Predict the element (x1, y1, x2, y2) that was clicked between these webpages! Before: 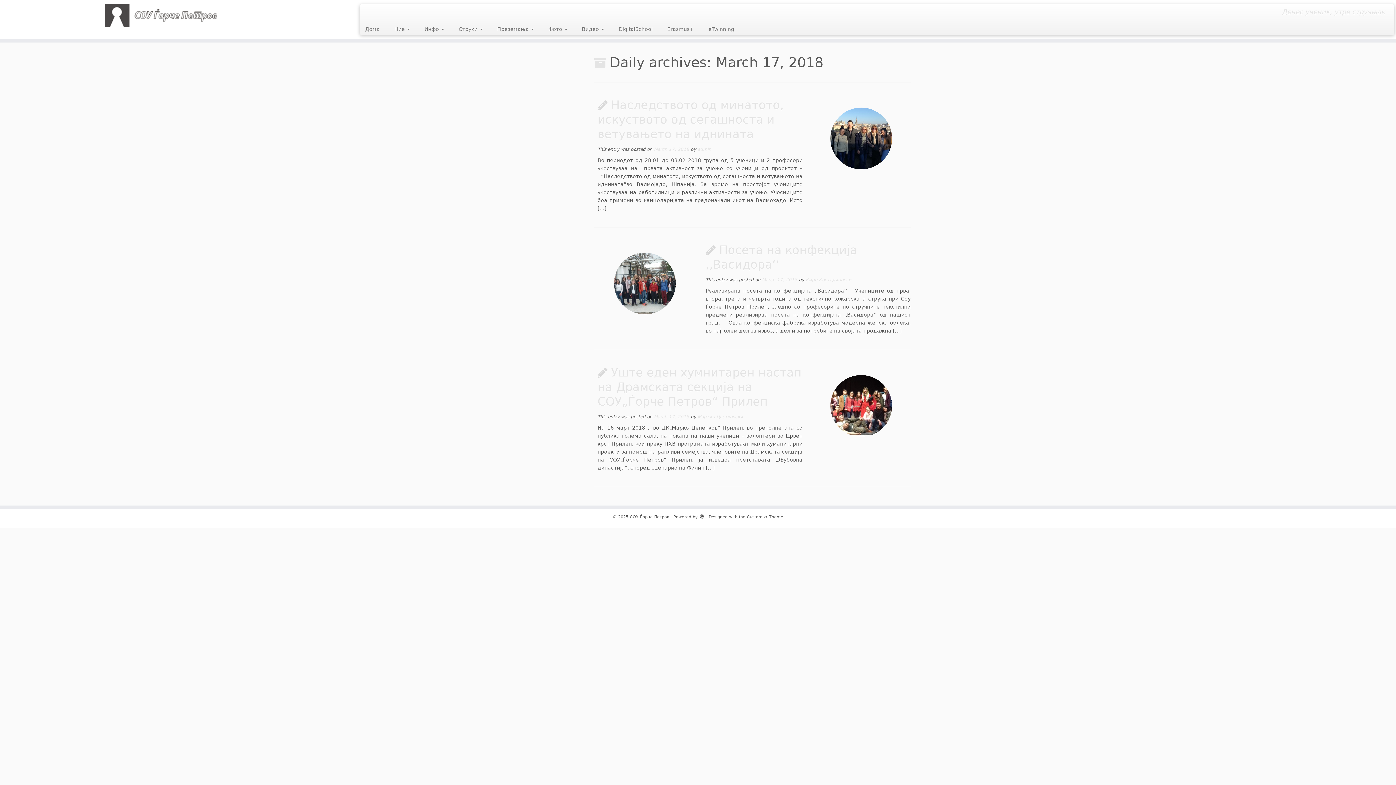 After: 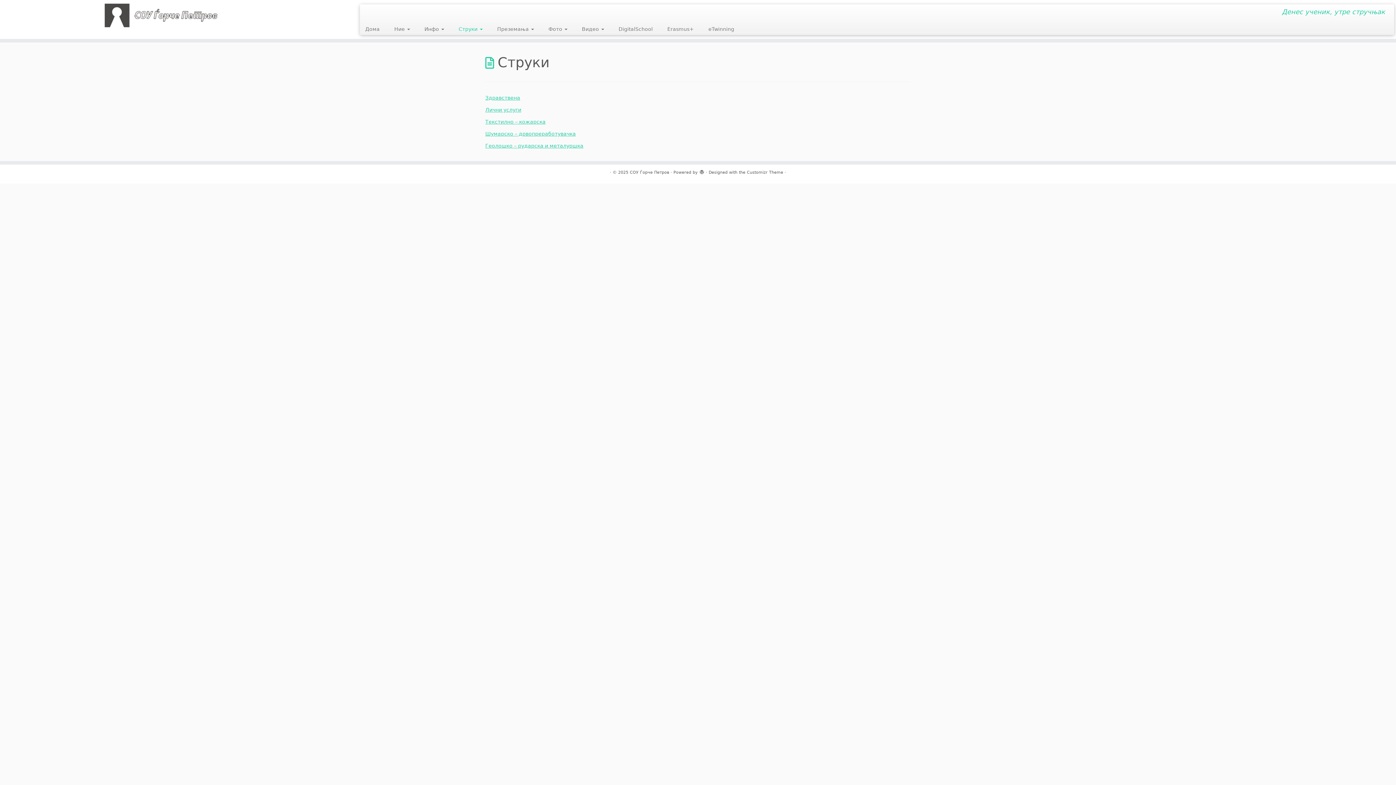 Action: label: Струки  bbox: (451, 23, 490, 34)